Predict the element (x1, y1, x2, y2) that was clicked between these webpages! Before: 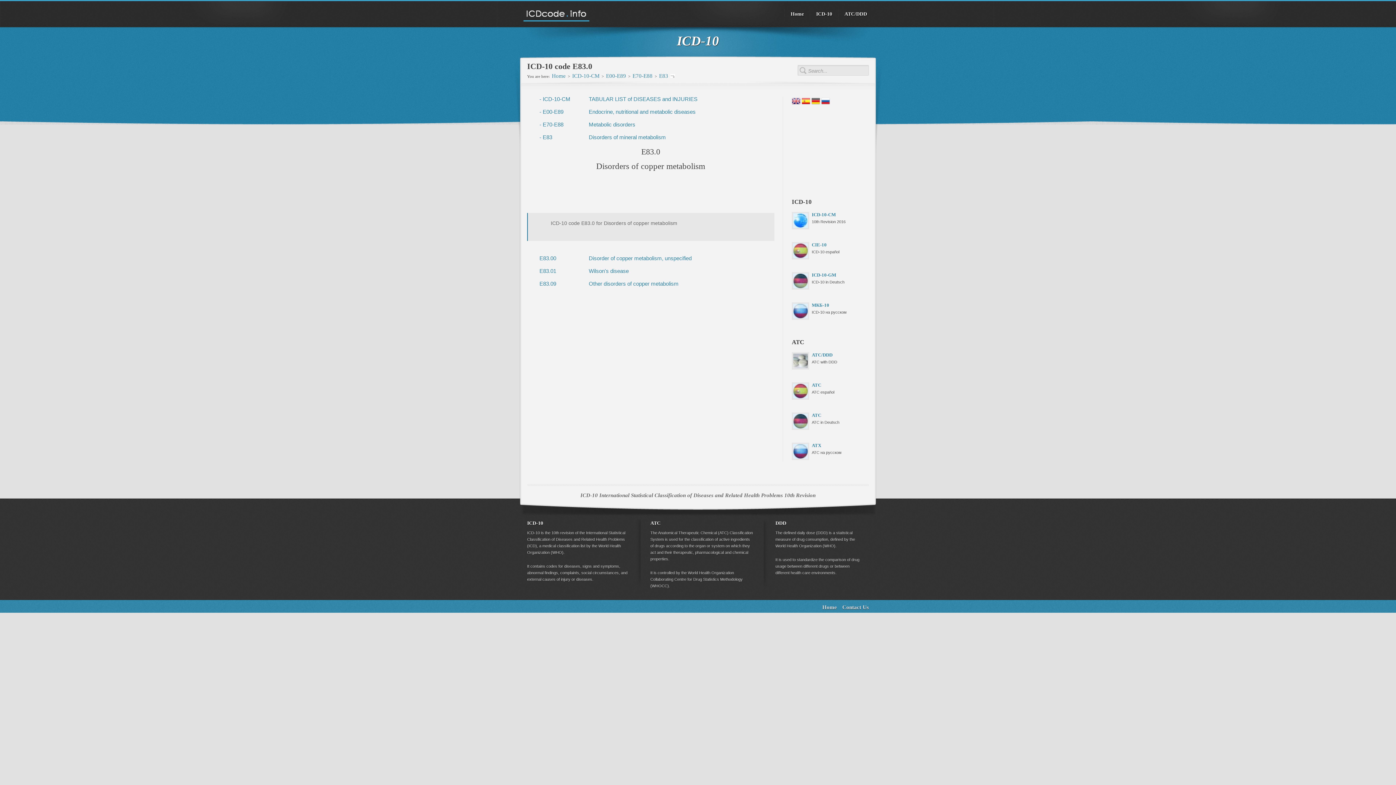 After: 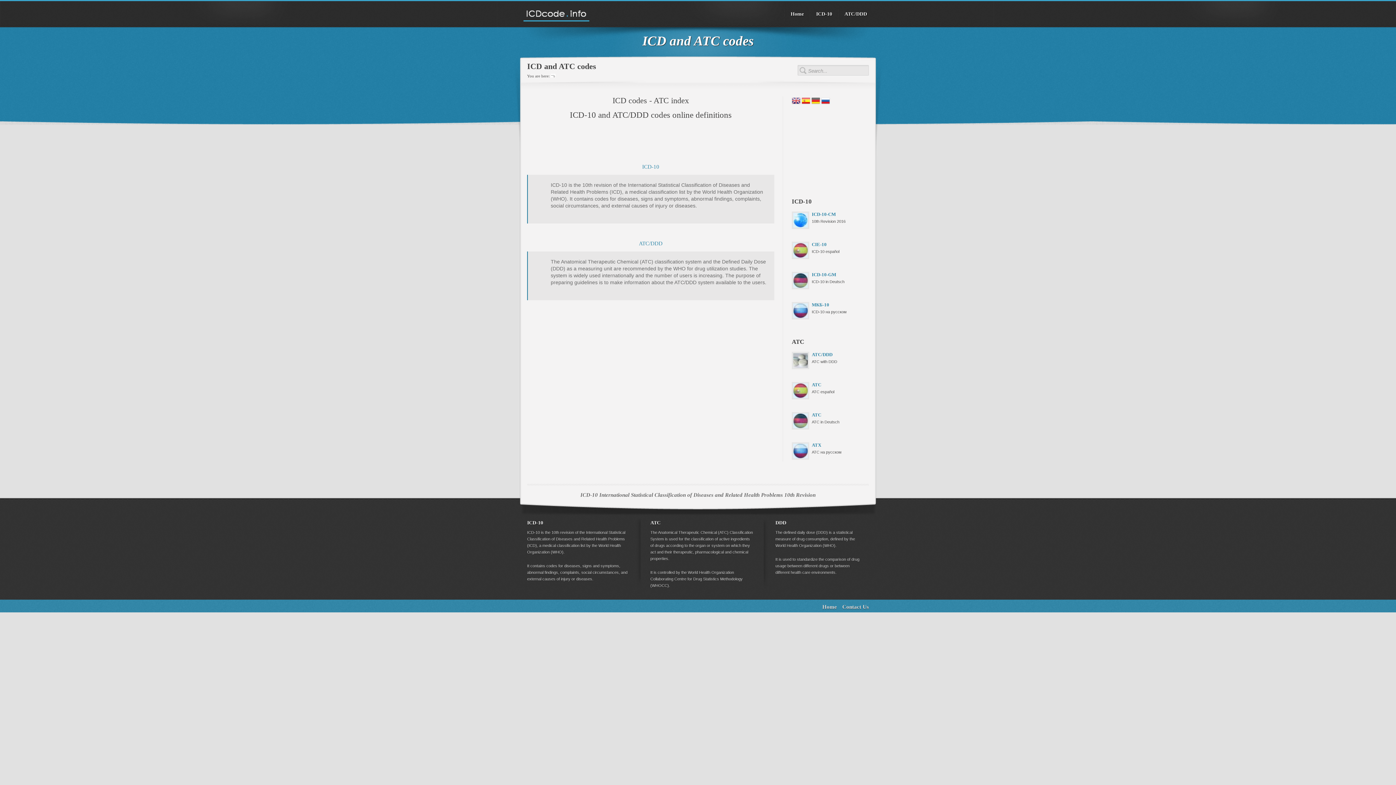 Action: bbox: (523, 15, 589, 21)